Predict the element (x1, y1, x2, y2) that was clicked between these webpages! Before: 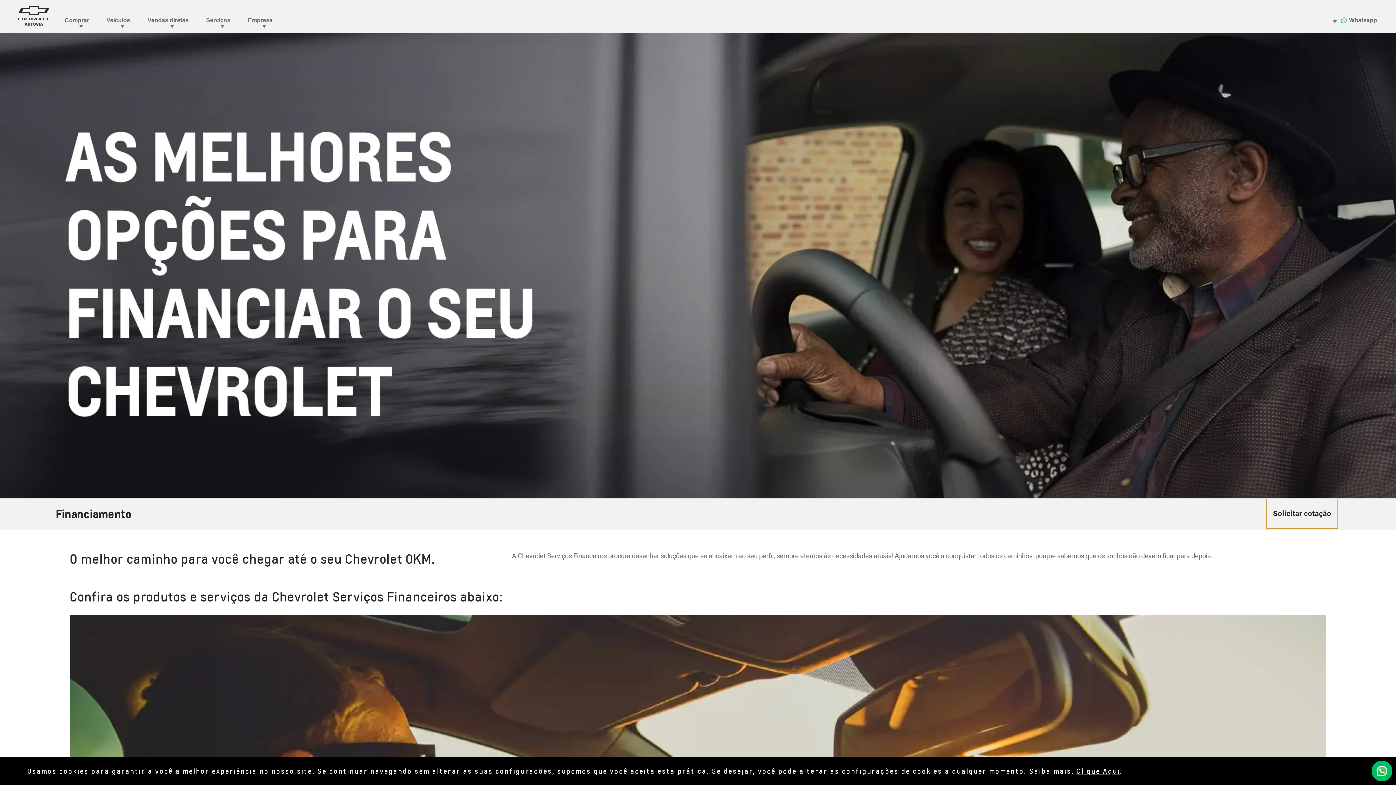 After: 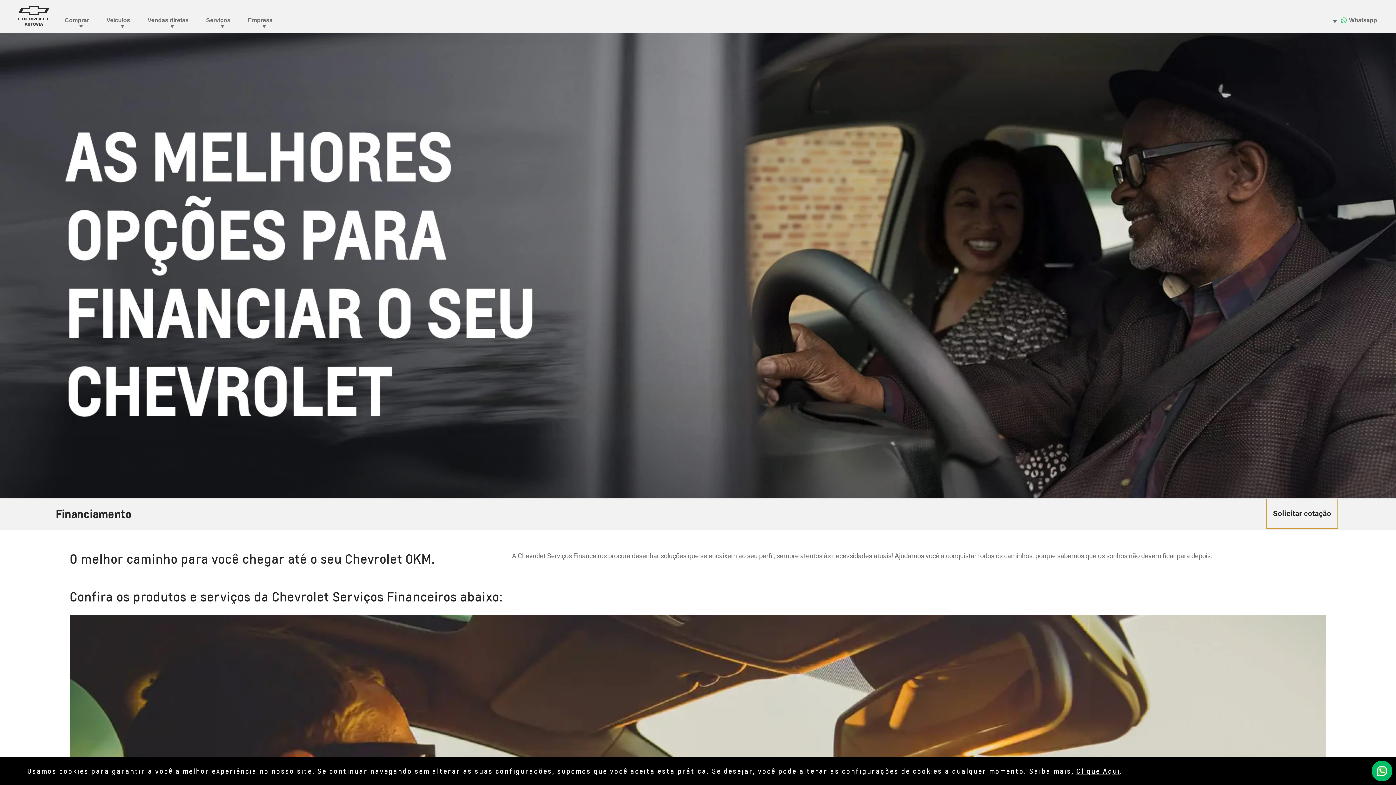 Action: label: Financiamento  bbox: (44, 505, 161, 522)